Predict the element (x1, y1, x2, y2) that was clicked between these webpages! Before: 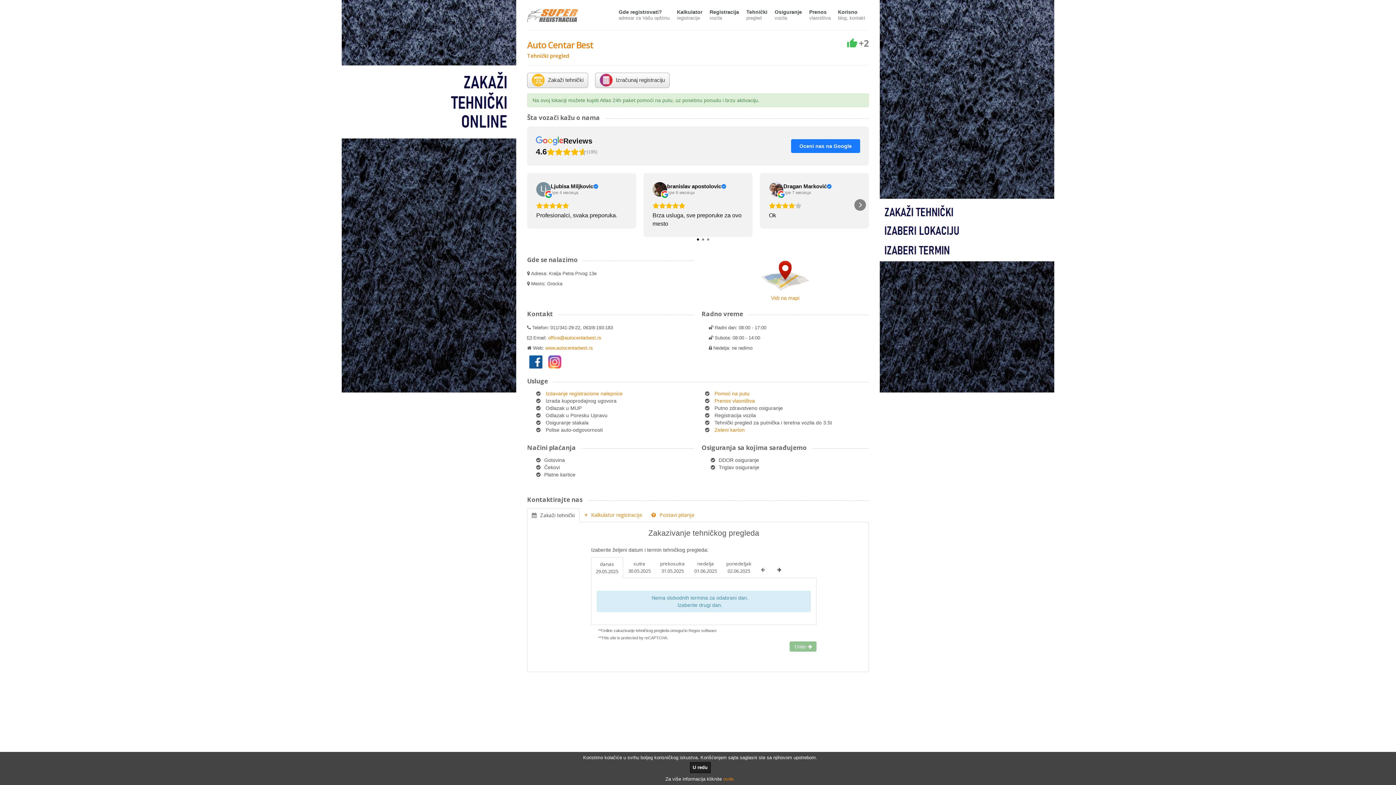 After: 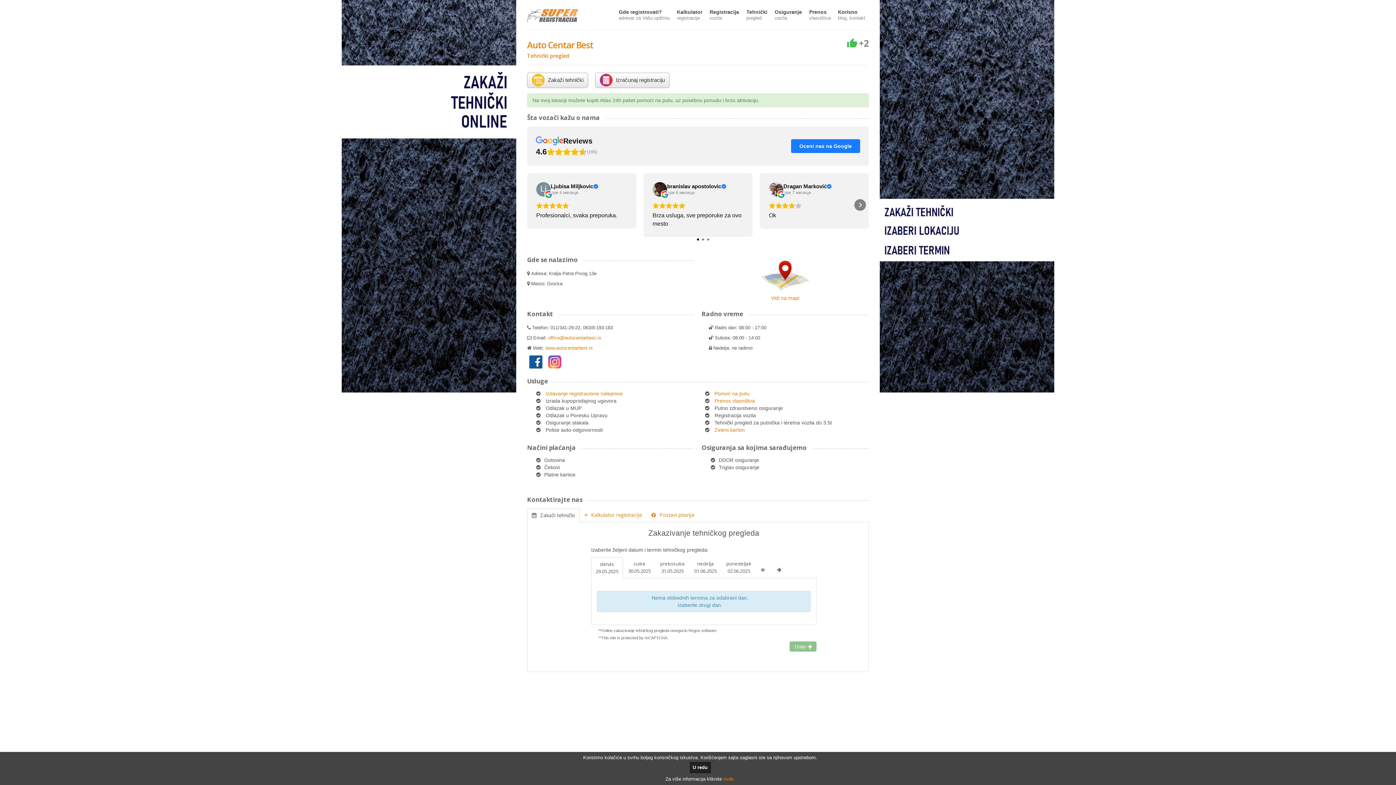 Action: bbox: (341, 192, 516, 198)